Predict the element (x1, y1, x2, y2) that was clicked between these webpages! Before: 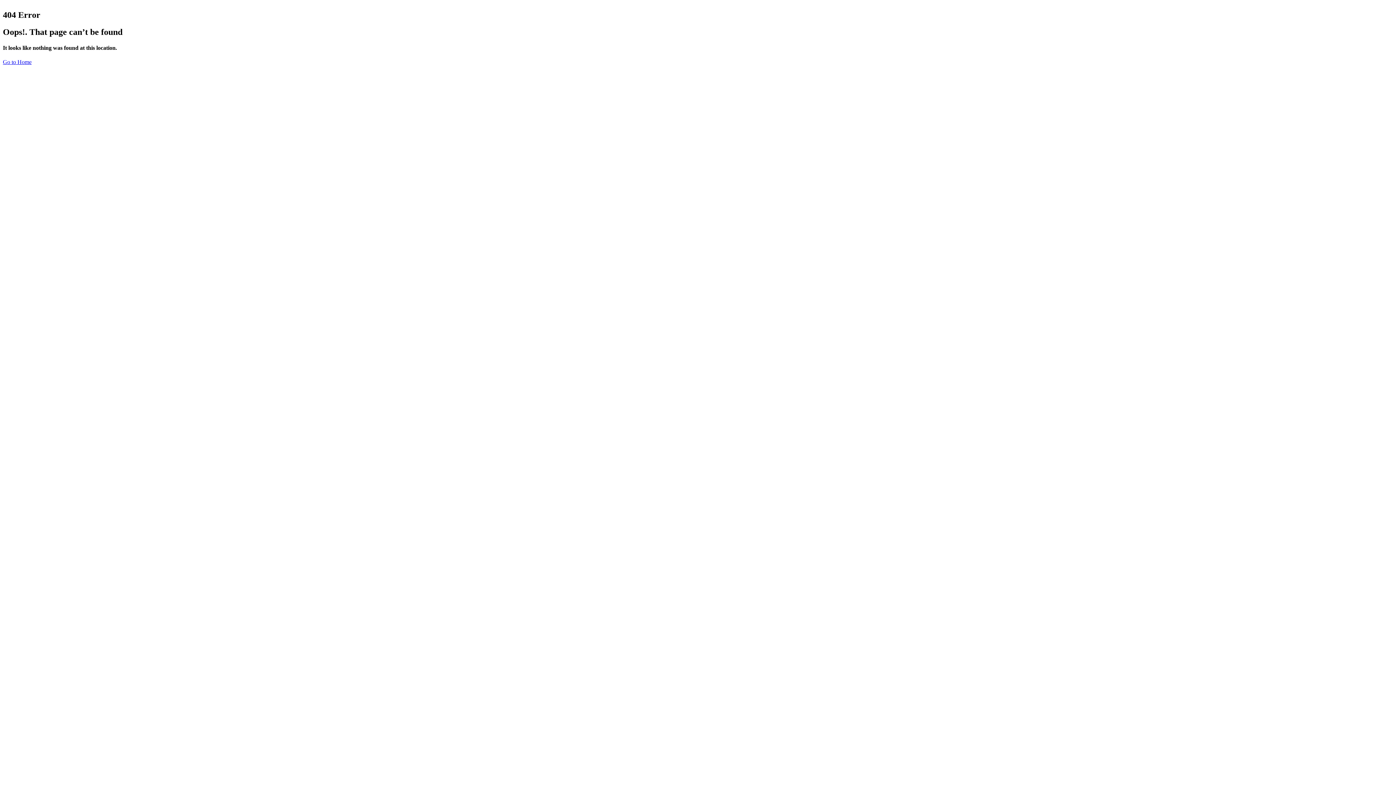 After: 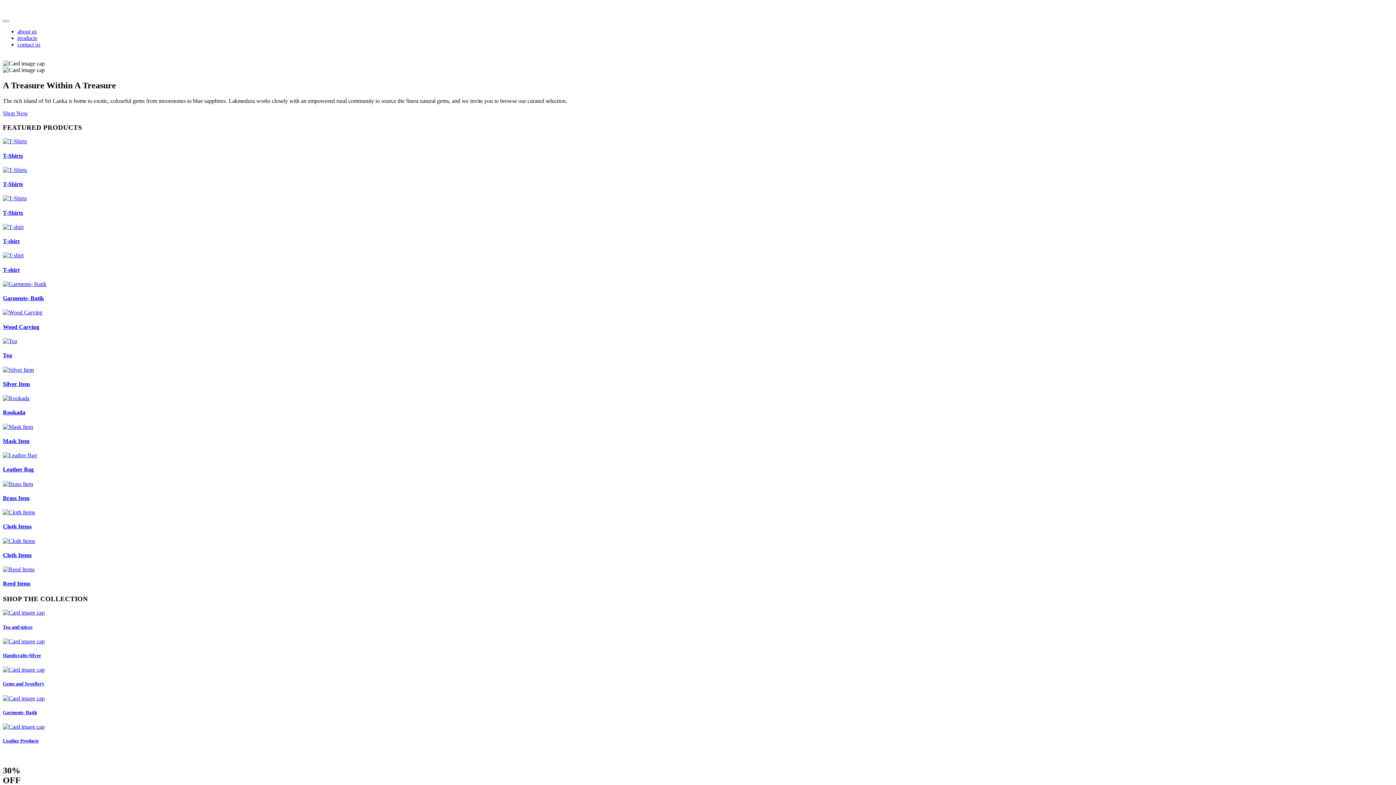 Action: bbox: (2, 59, 31, 65) label: Go to Home